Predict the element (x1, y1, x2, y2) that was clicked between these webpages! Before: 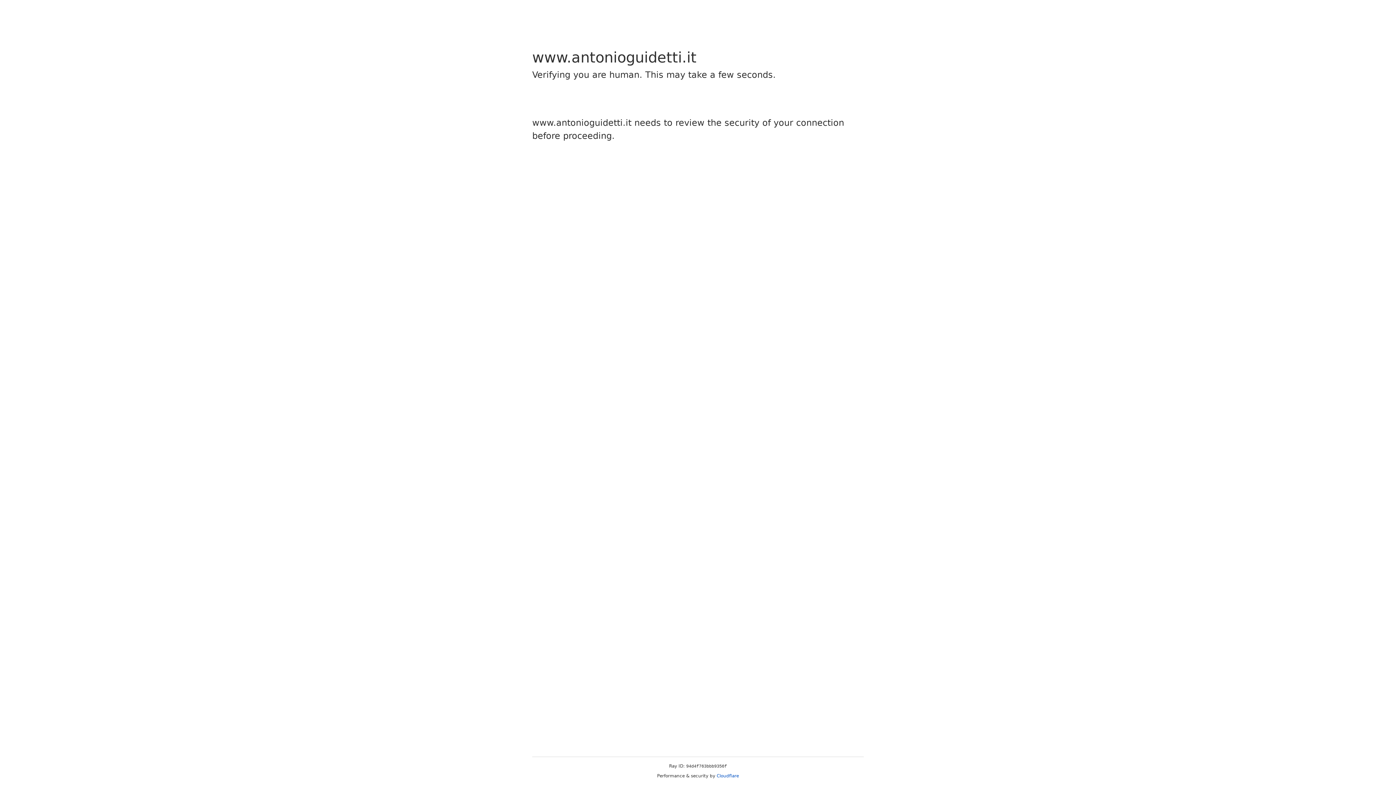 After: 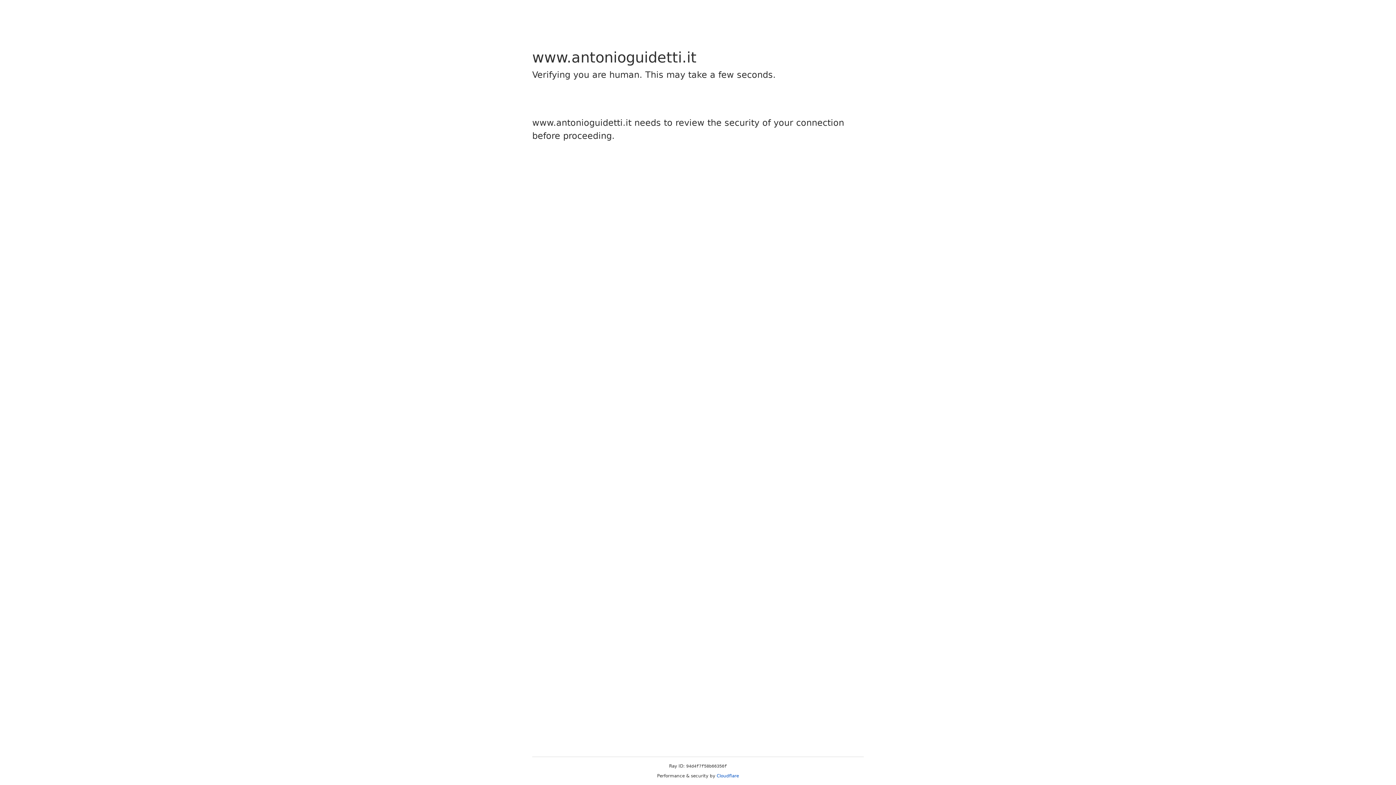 Action: bbox: (716, 773, 739, 778) label: Cloudflare